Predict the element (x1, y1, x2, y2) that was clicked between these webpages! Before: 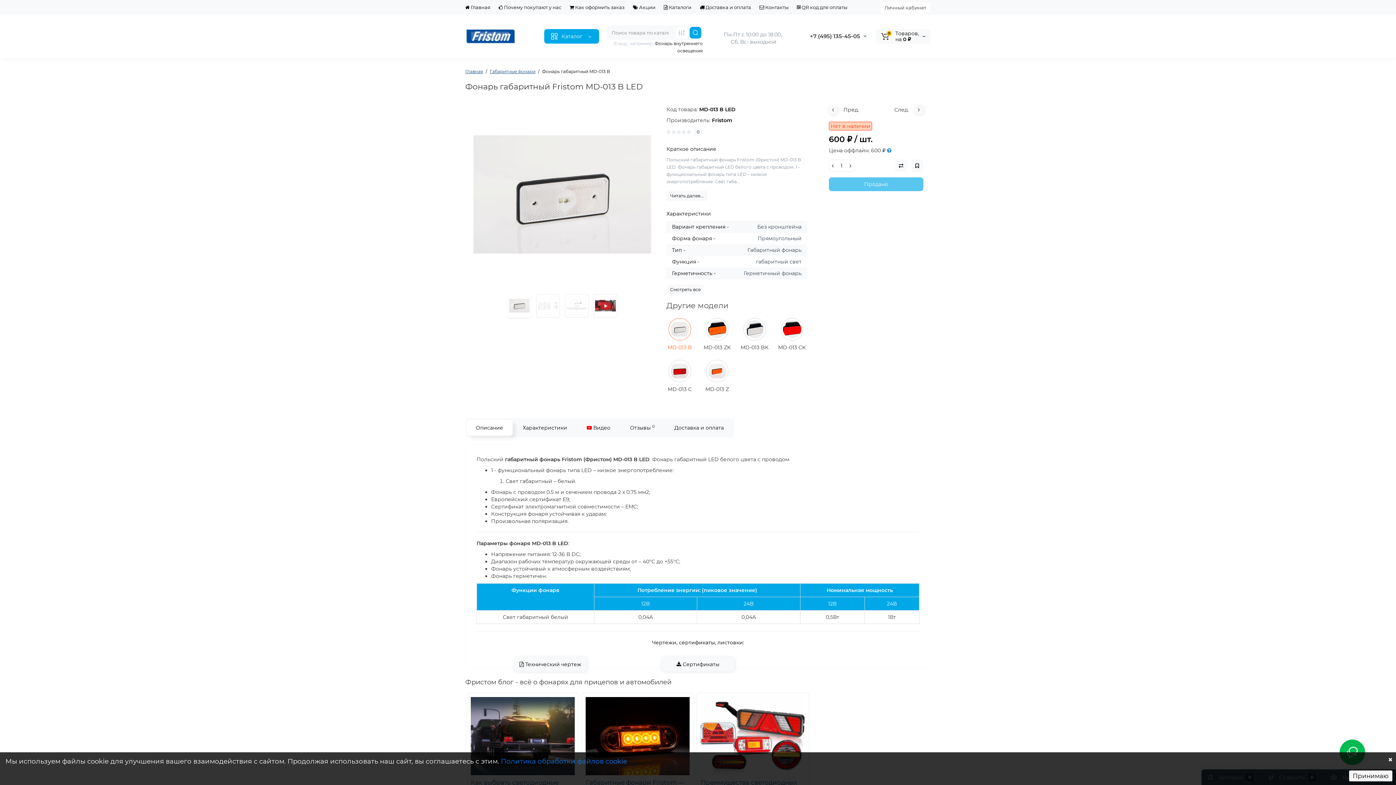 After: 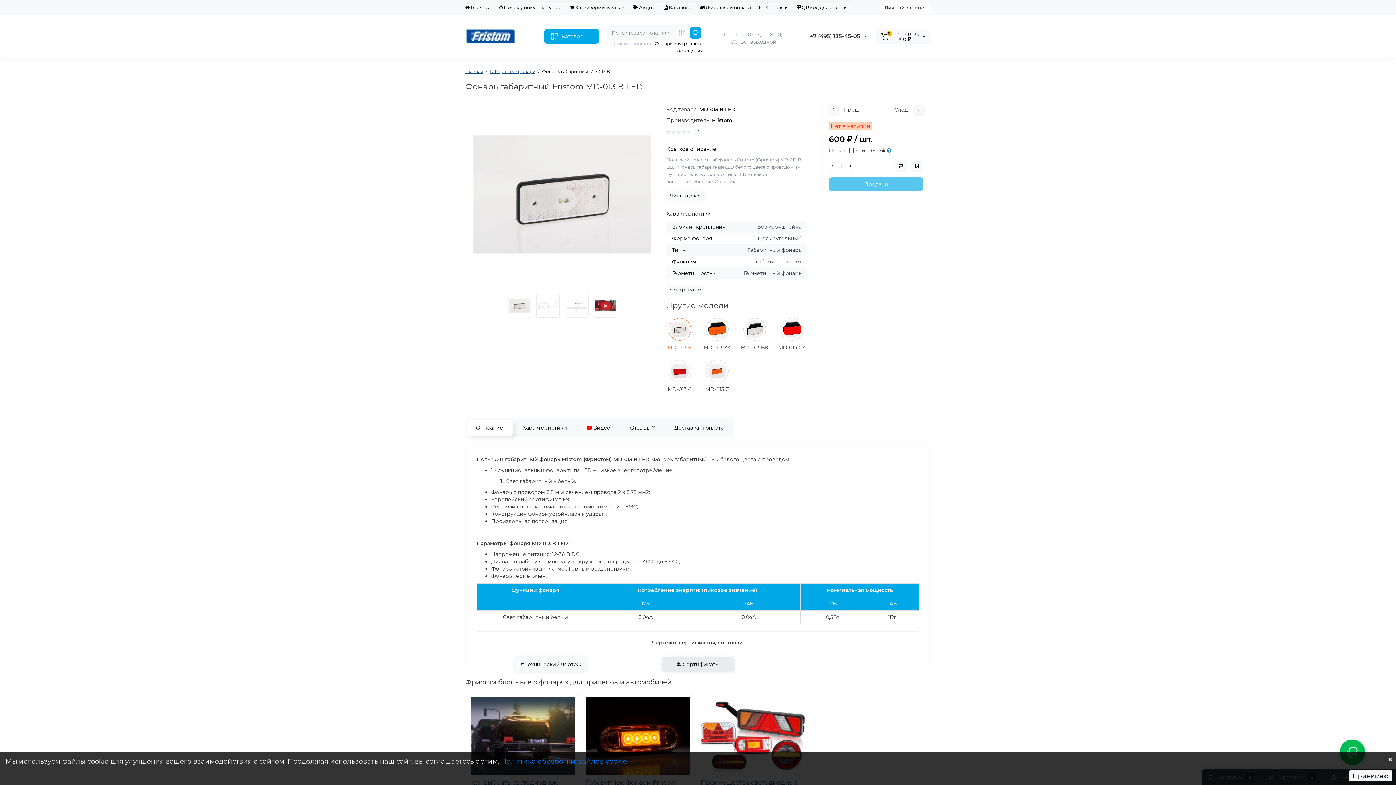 Action: label:  Сертификаты bbox: (661, 662, 734, 669)